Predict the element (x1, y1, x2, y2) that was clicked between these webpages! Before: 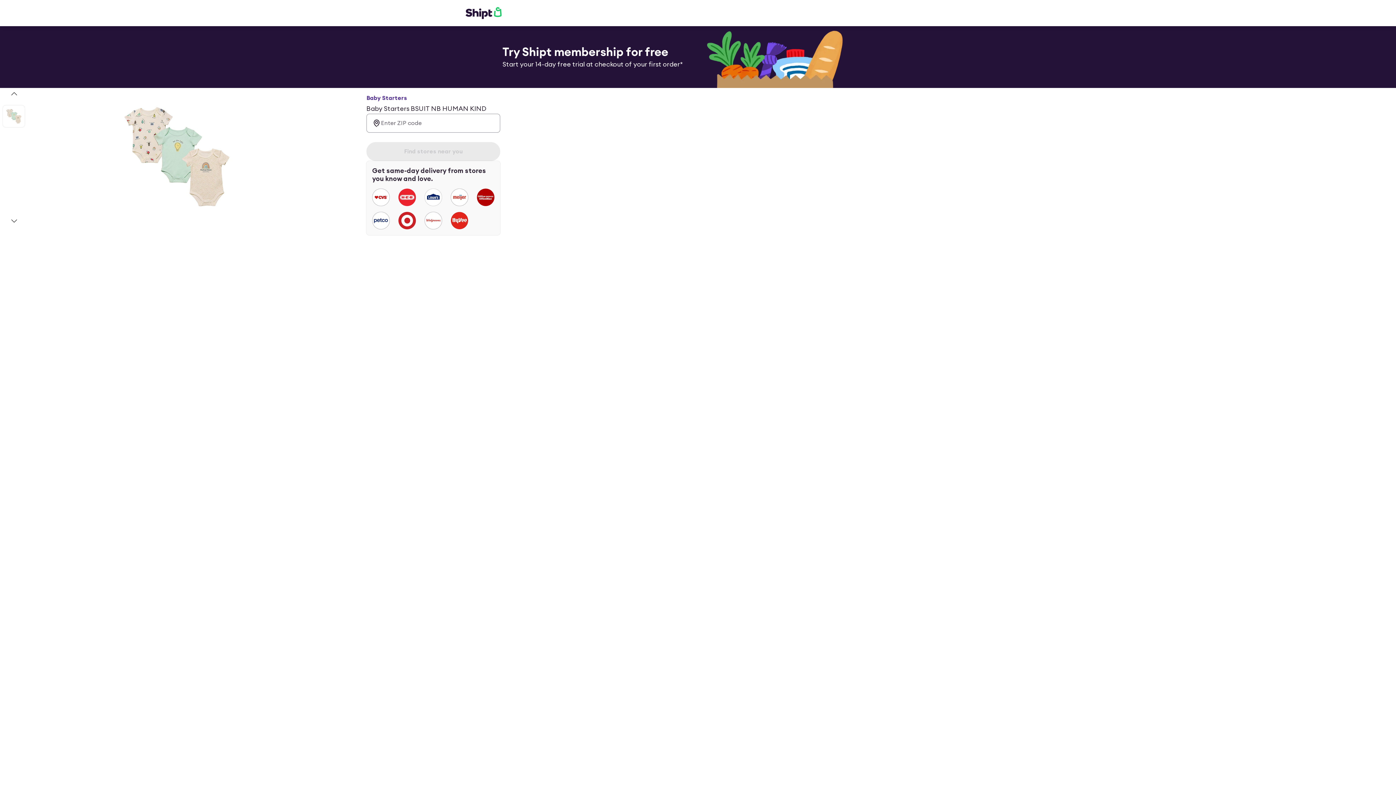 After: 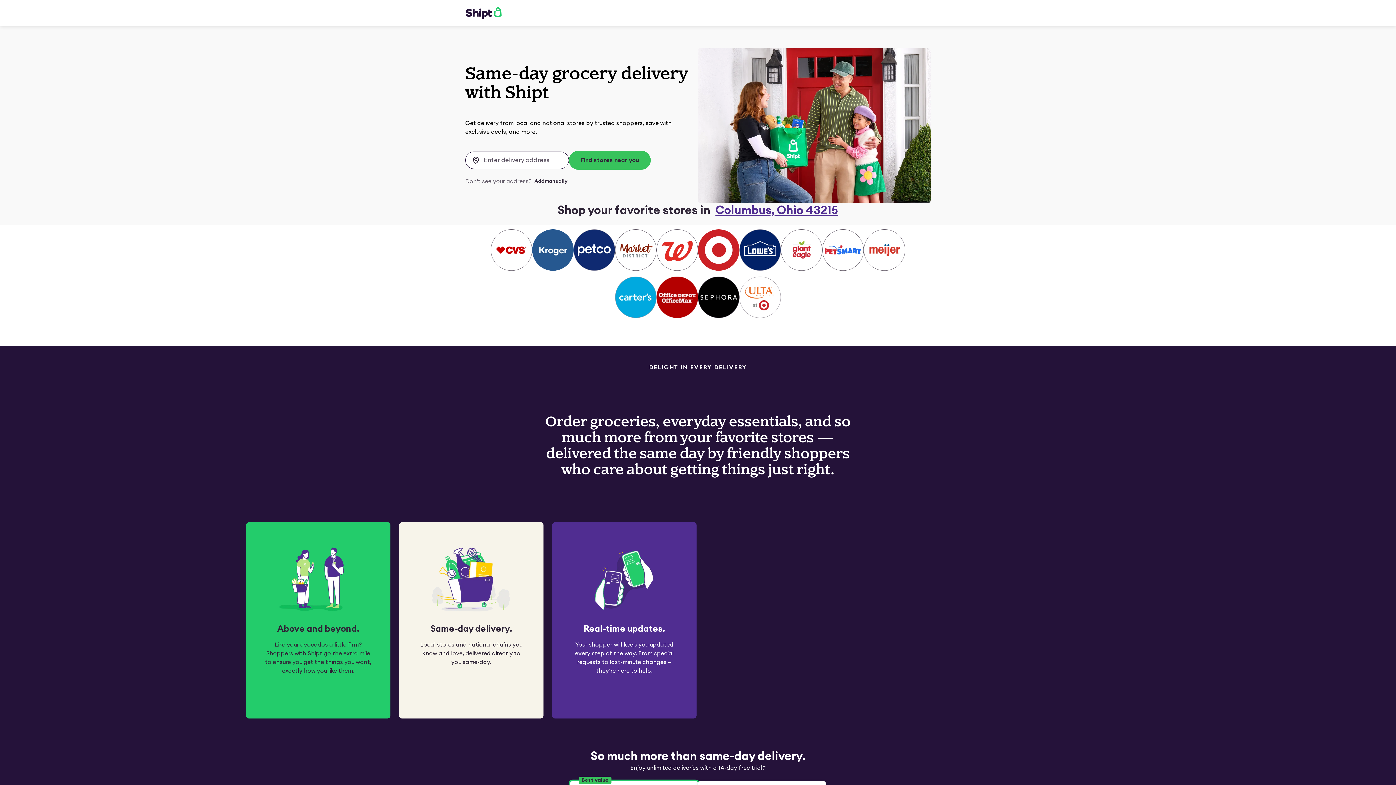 Action: bbox: (465, 6, 501, 19)